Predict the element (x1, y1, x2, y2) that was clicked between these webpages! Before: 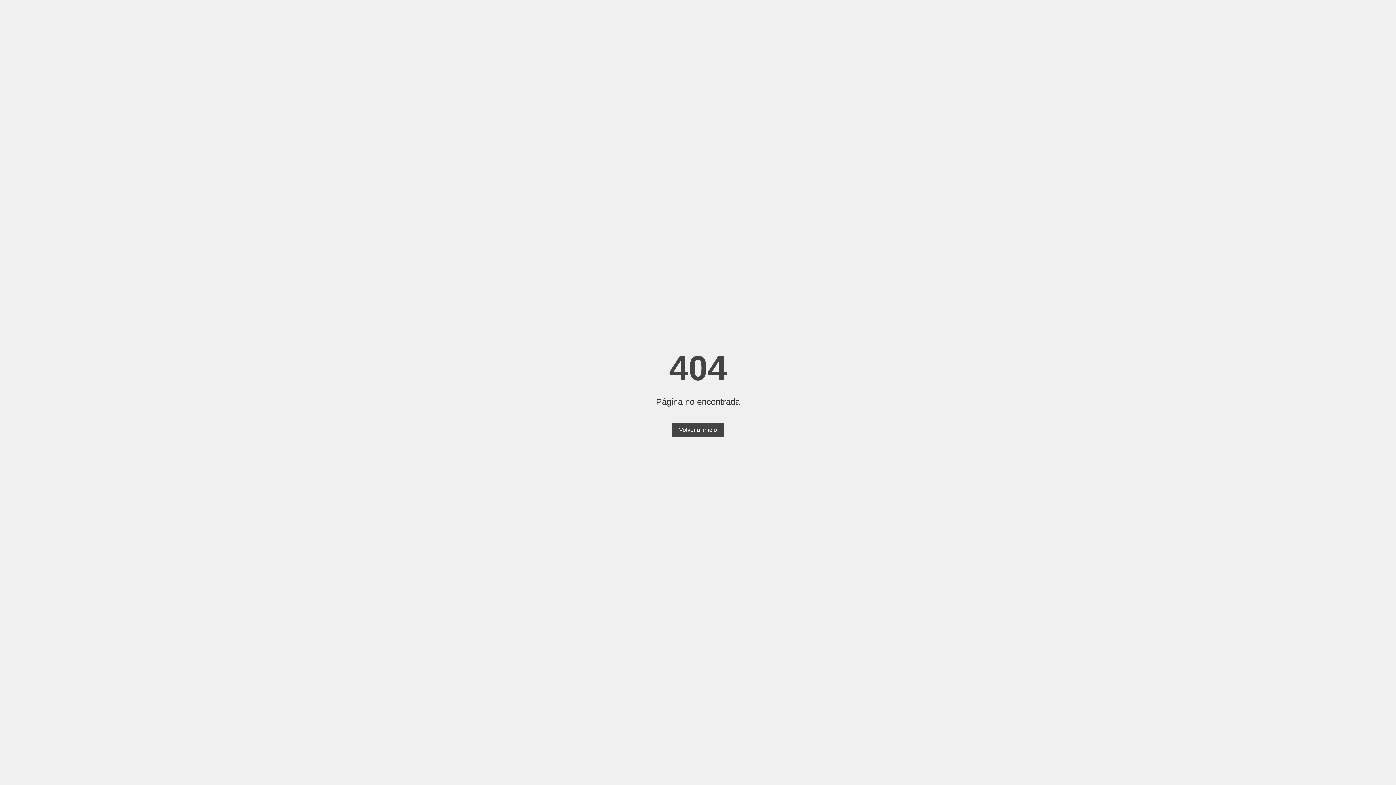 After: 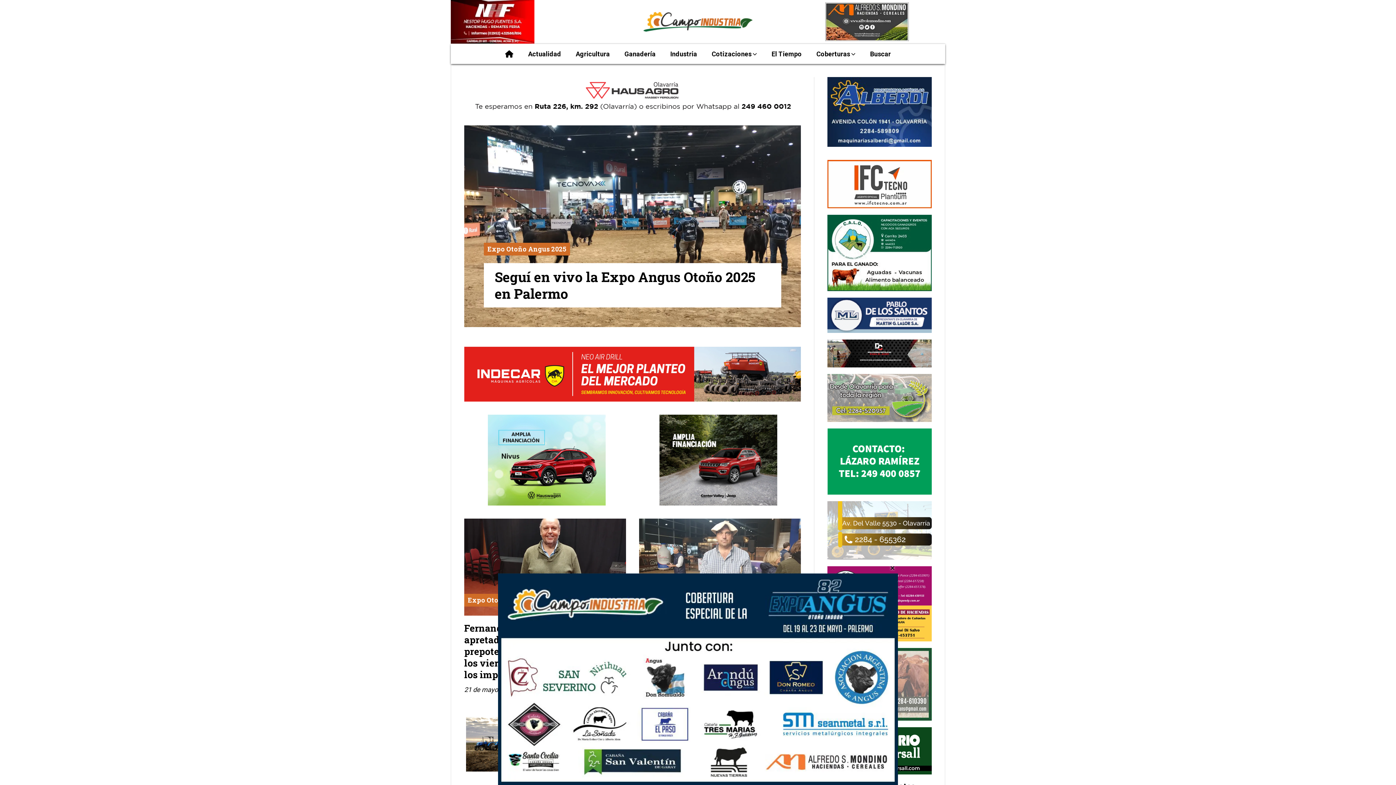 Action: label: Volver al inicio bbox: (672, 423, 724, 437)